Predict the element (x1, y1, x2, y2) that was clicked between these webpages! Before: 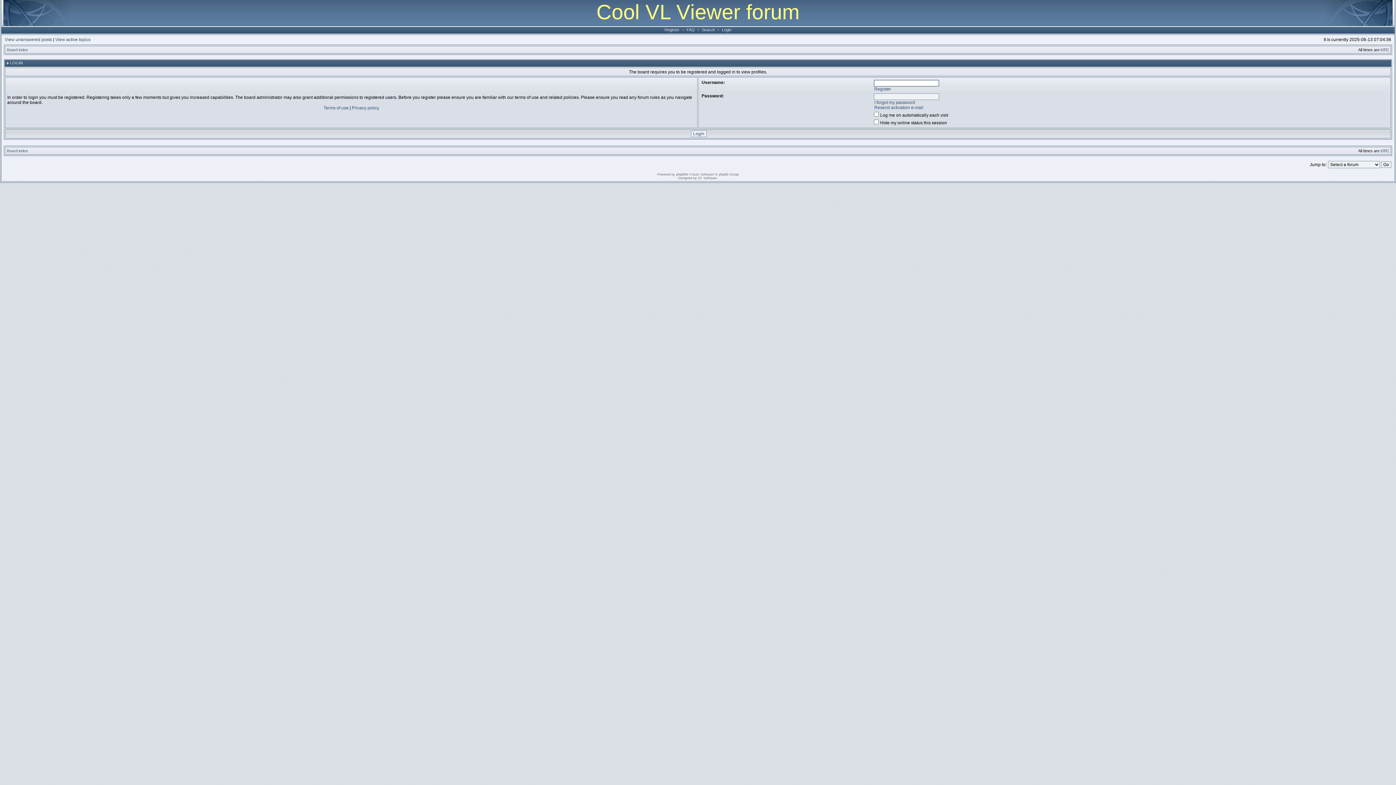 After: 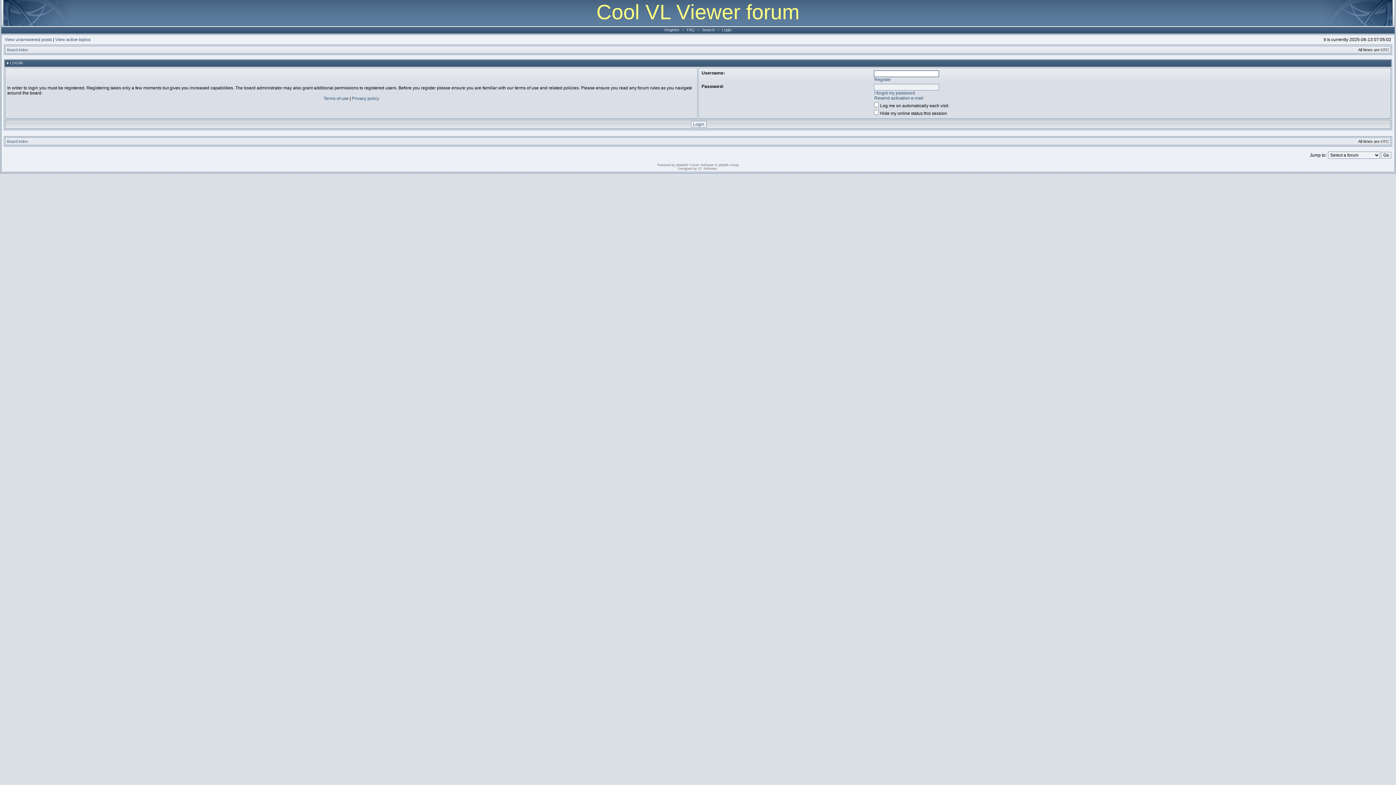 Action: label: Login bbox: (720, 27, 733, 32)